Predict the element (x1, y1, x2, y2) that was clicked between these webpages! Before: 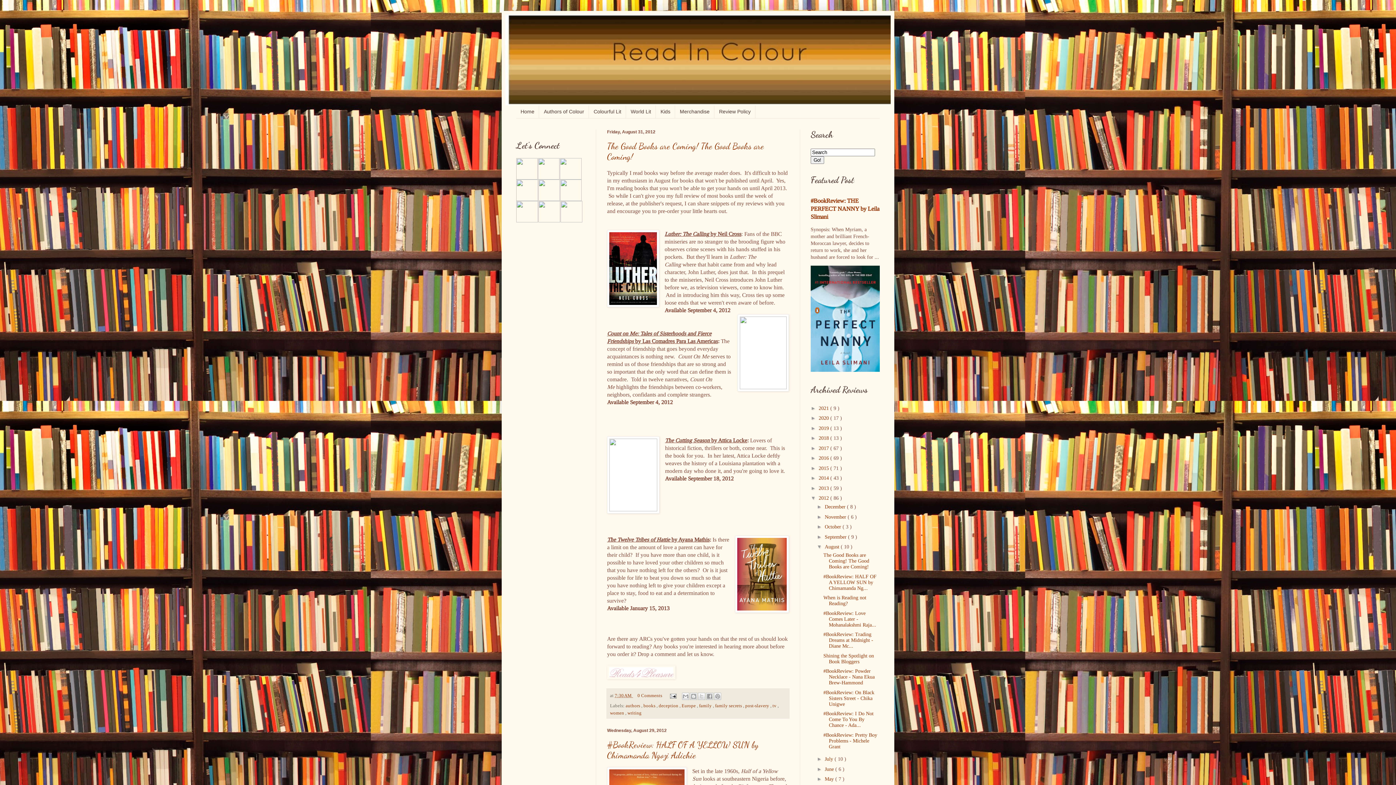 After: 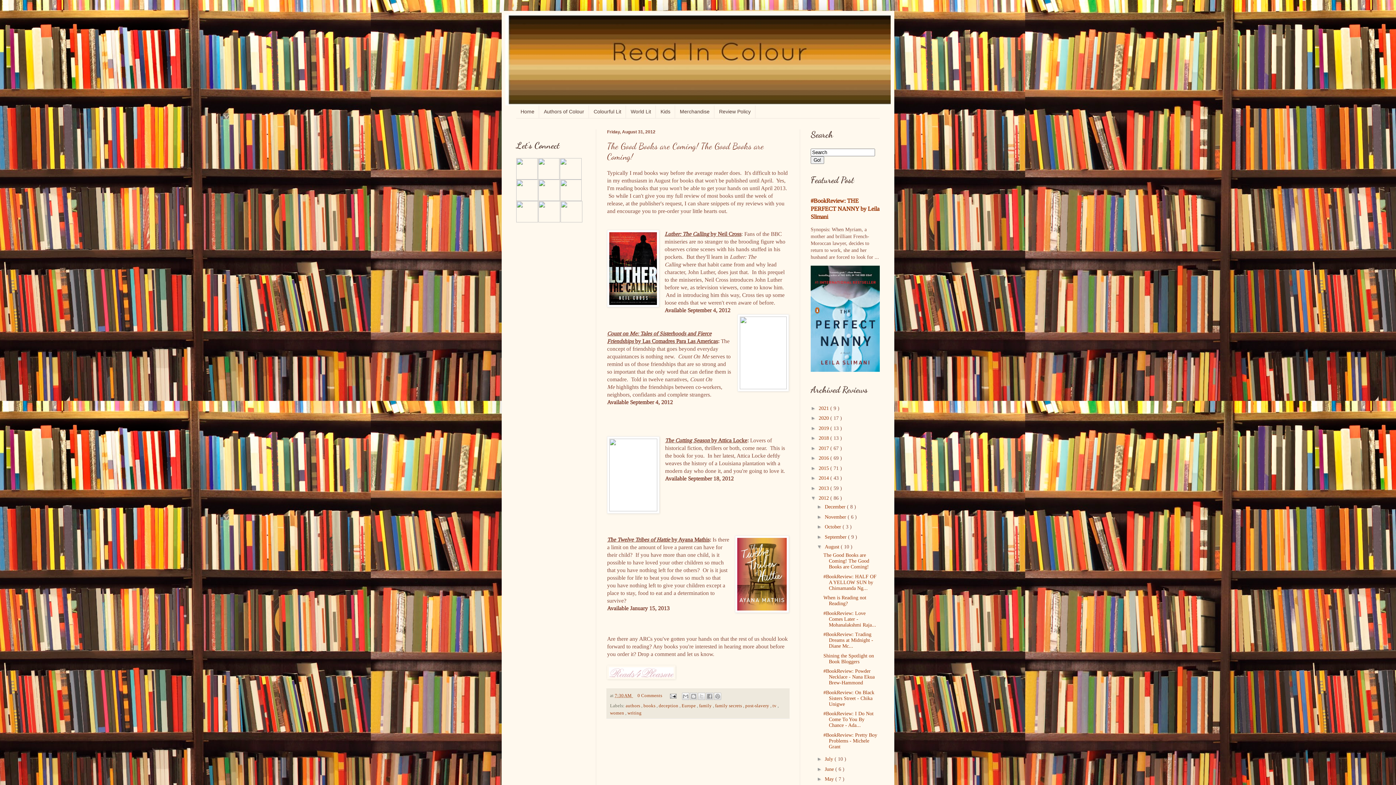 Action: bbox: (823, 552, 869, 569) label: The Good Books are Coming! The Good Books are Coming!